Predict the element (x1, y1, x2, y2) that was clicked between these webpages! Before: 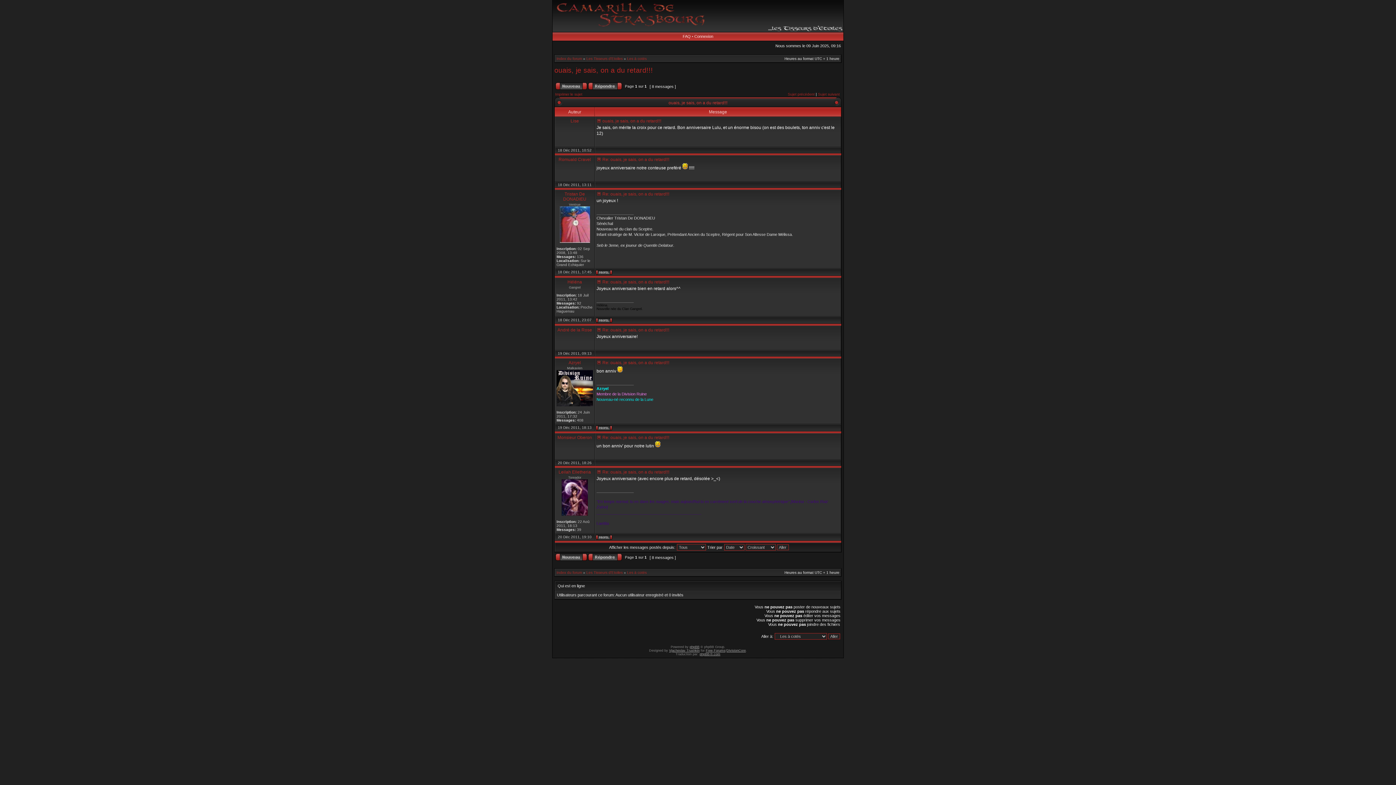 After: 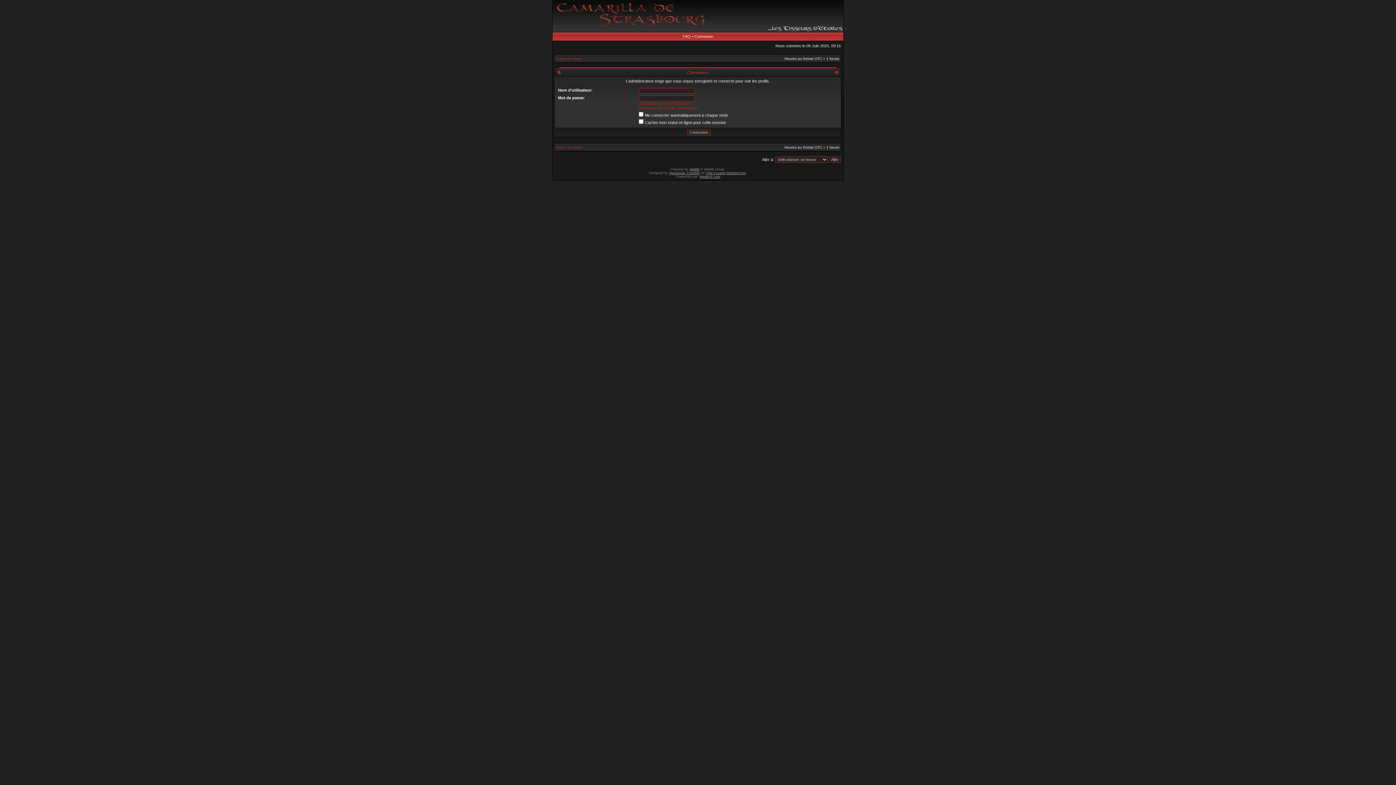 Action: bbox: (596, 271, 612, 275)